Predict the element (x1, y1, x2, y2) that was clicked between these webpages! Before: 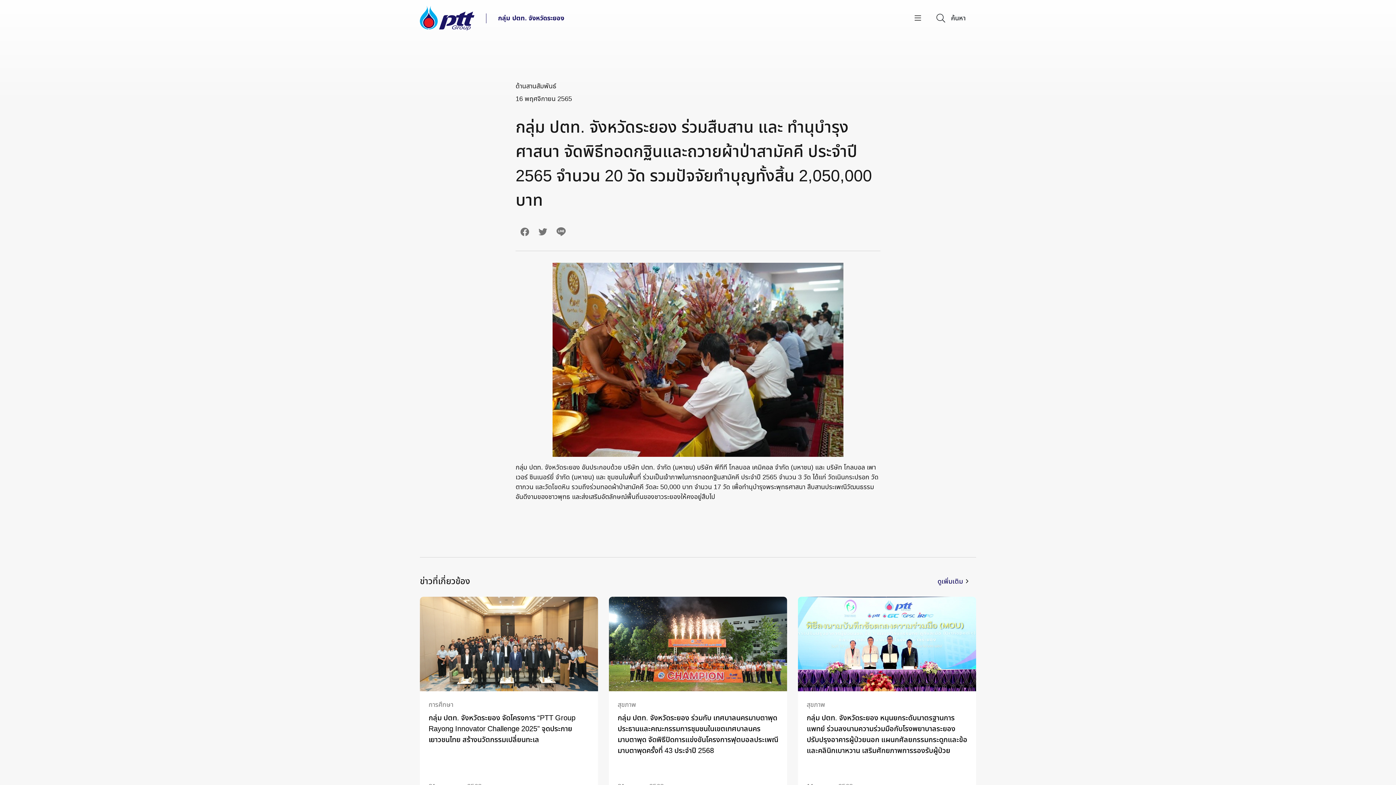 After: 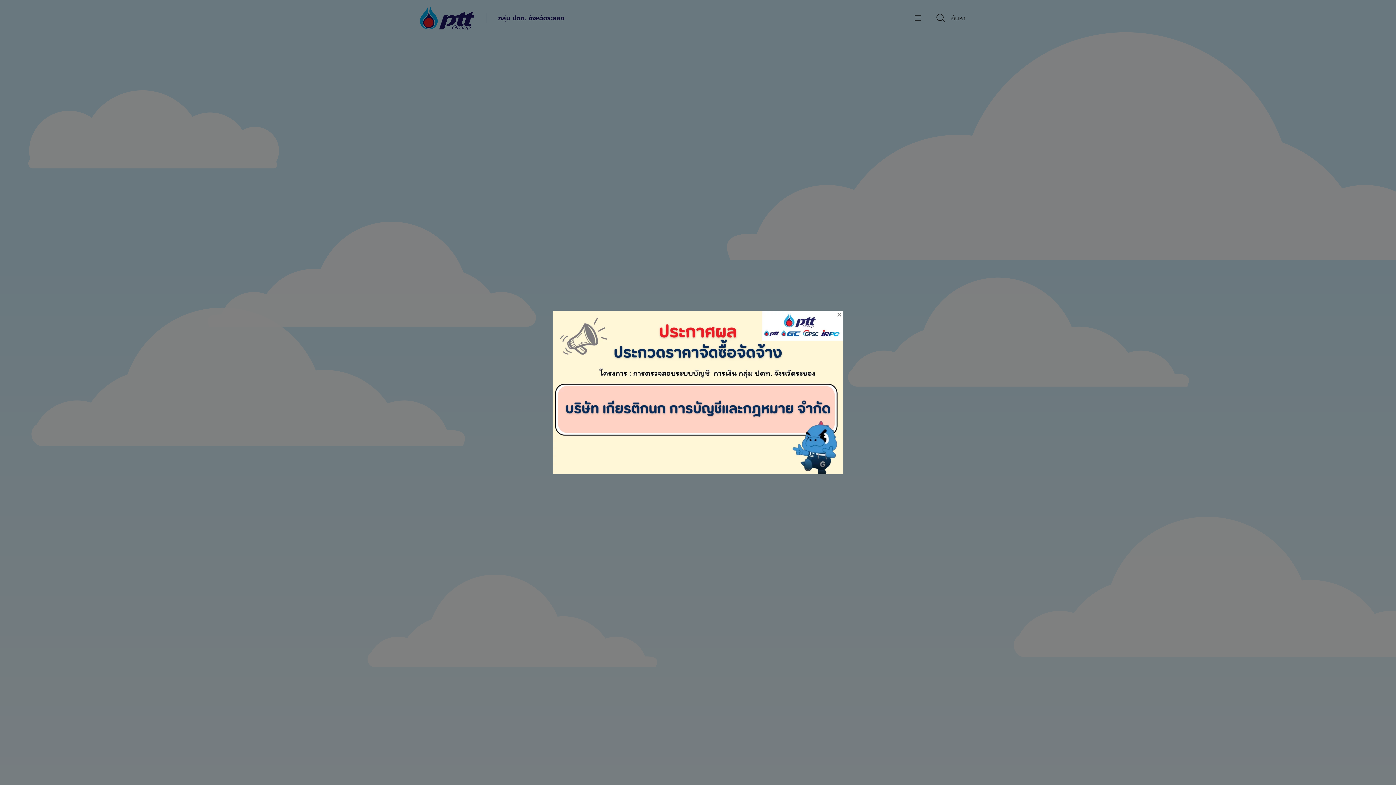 Action: bbox: (420, 13, 474, 22)